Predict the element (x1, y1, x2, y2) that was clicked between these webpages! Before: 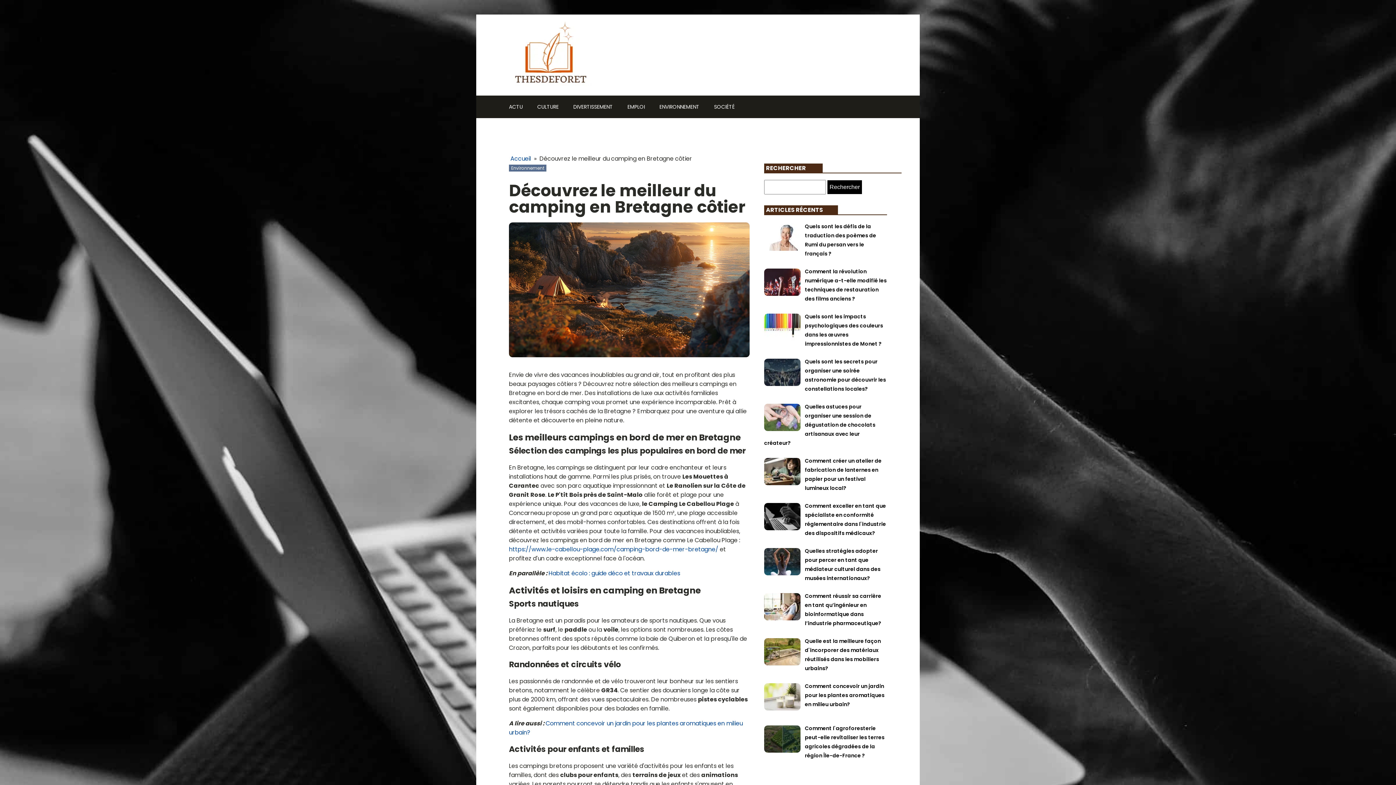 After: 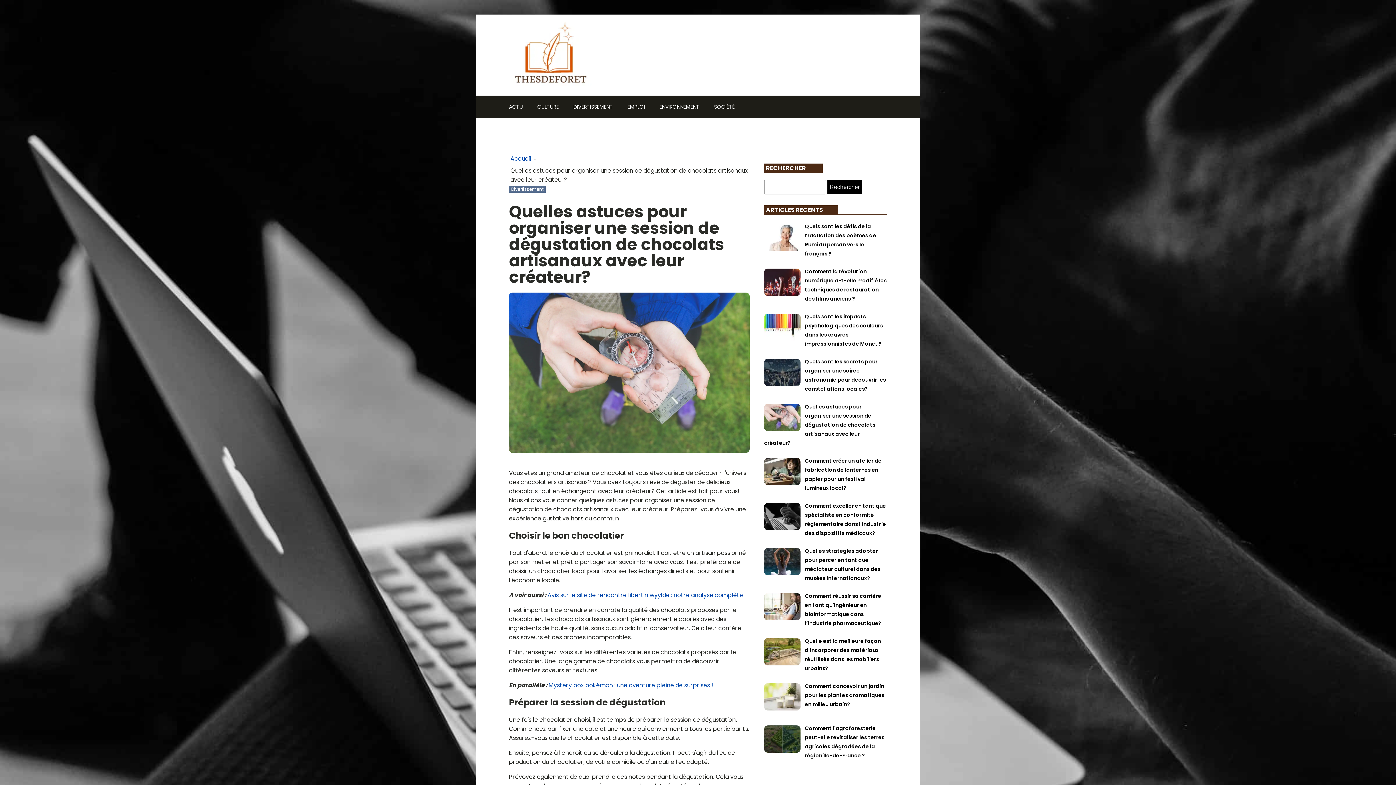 Action: bbox: (764, 402, 875, 447) label: Quelles astuces pour organiser une session de dégustation de chocolats artisanaux avec leur créateur?